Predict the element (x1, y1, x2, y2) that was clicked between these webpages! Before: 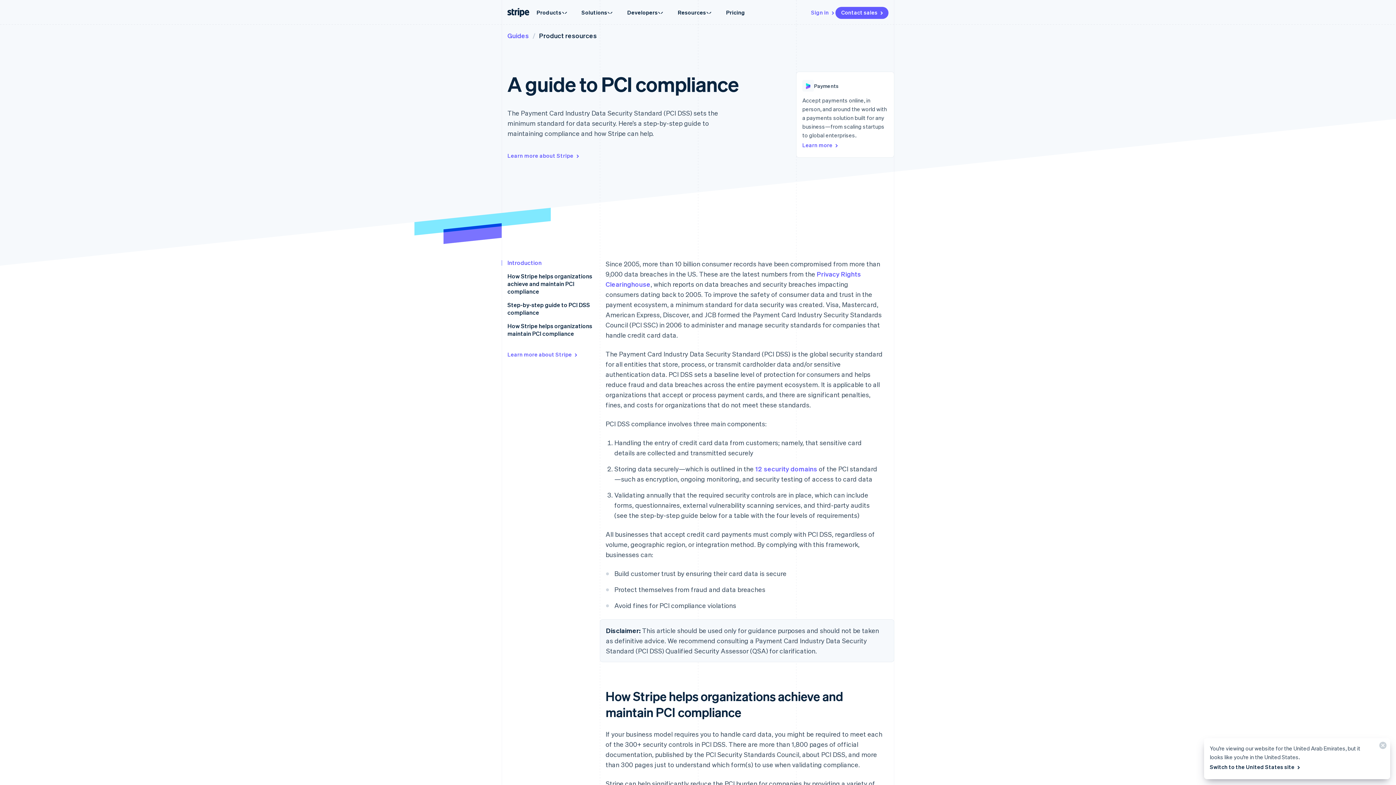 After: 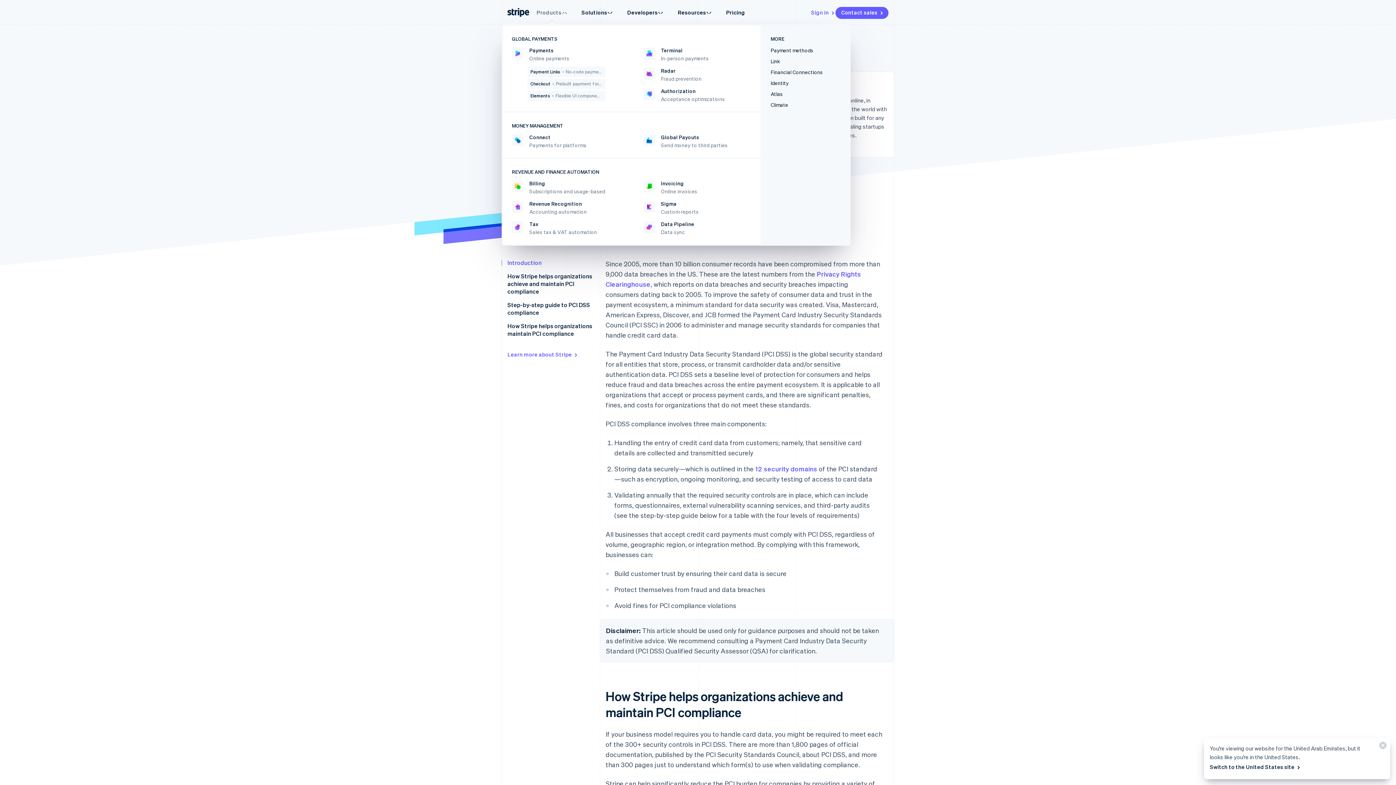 Action: label: Products bbox: (529, 4, 574, 20)